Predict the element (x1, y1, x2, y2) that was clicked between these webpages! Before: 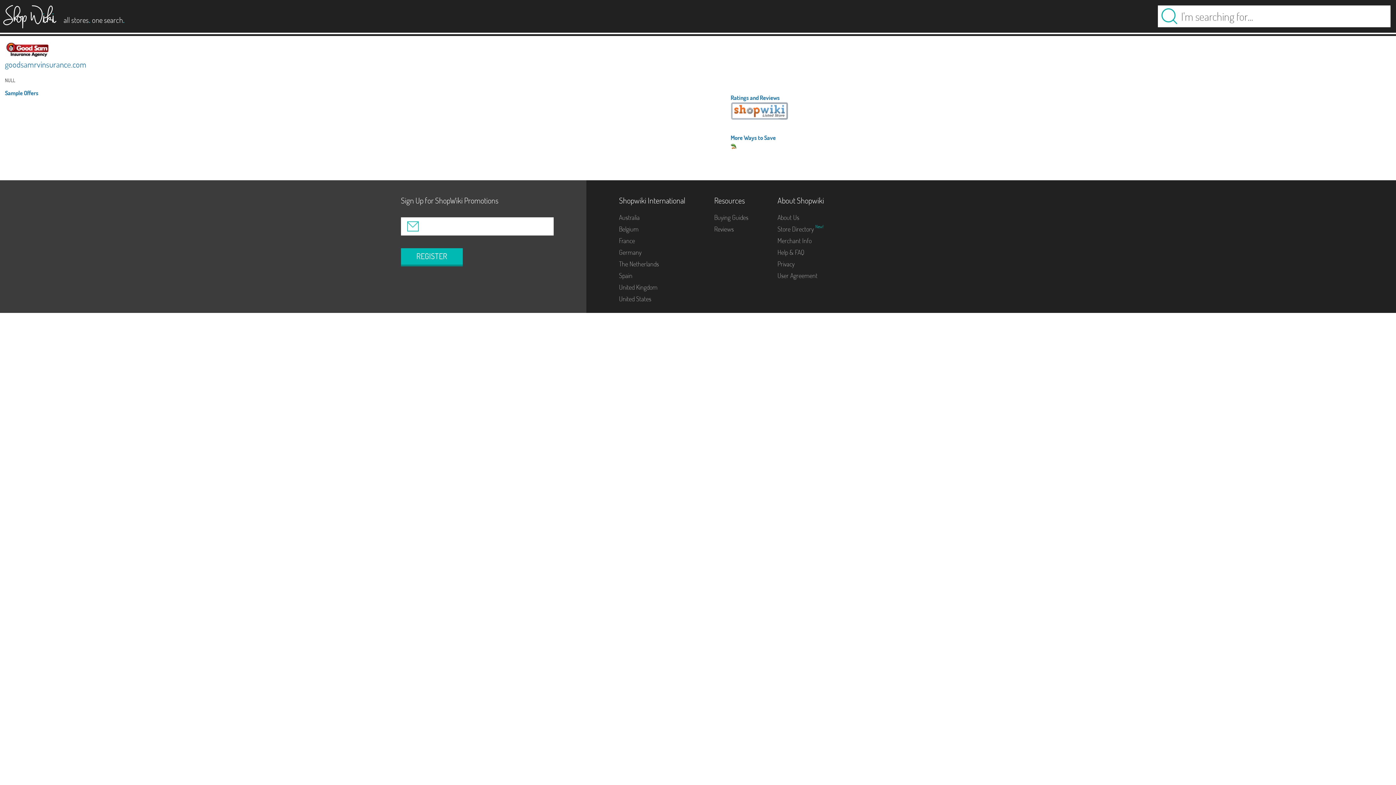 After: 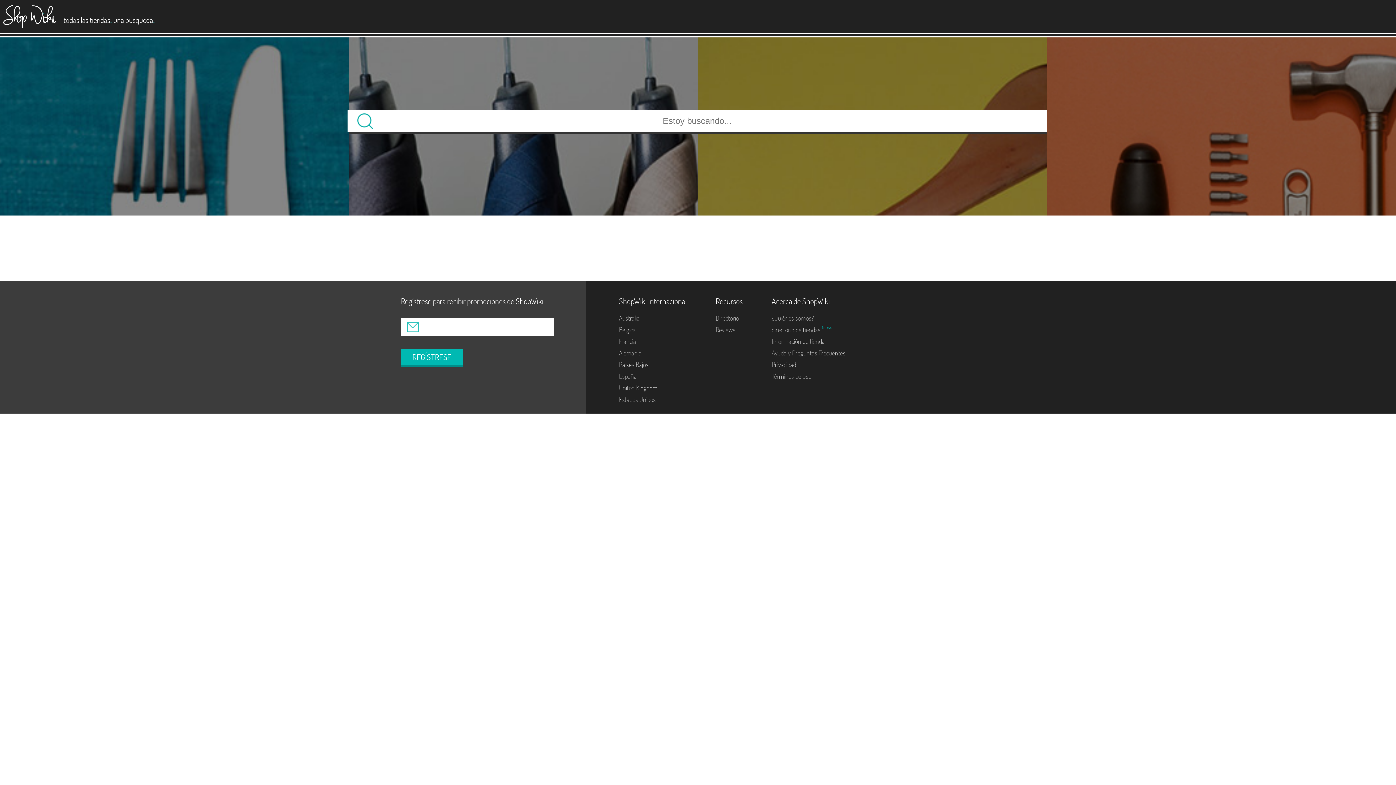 Action: label: Spain bbox: (619, 271, 632, 279)